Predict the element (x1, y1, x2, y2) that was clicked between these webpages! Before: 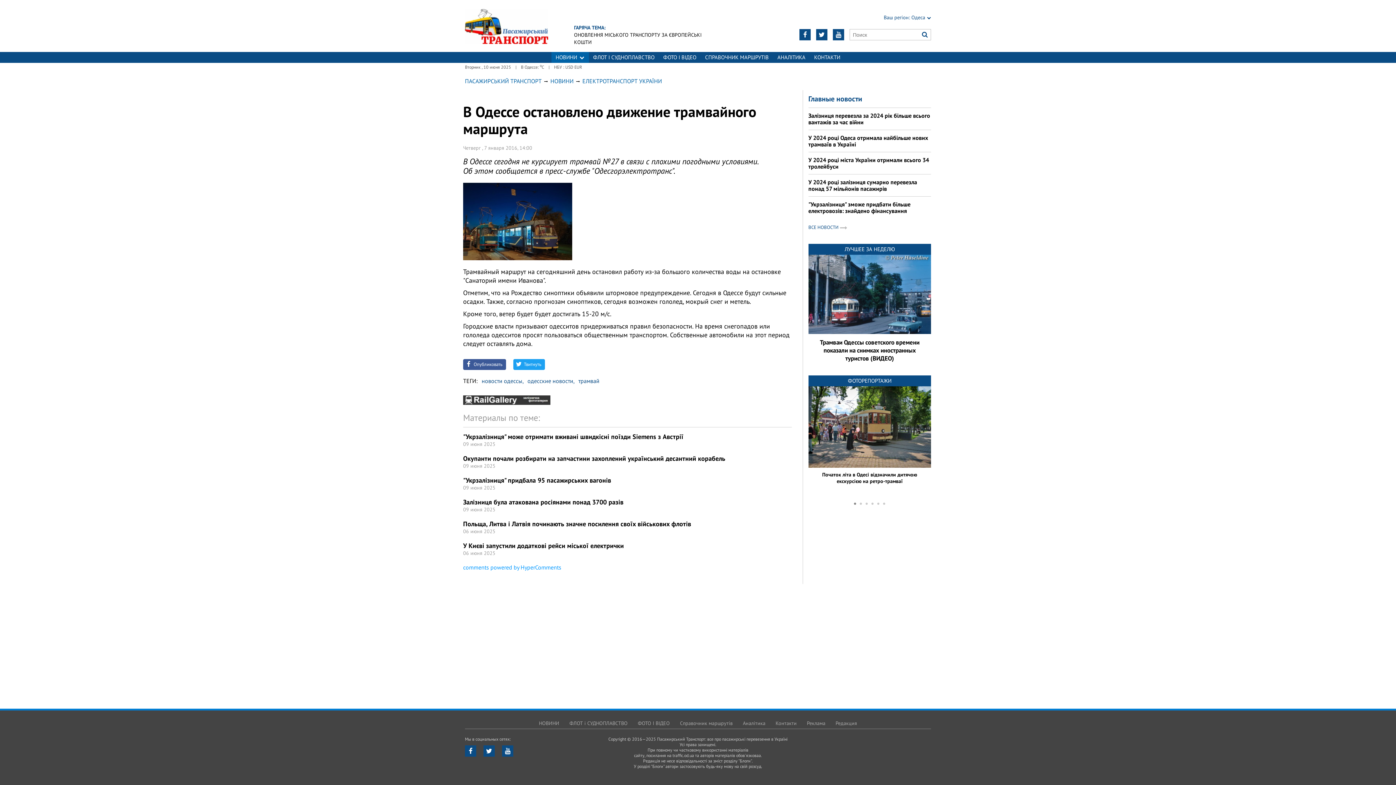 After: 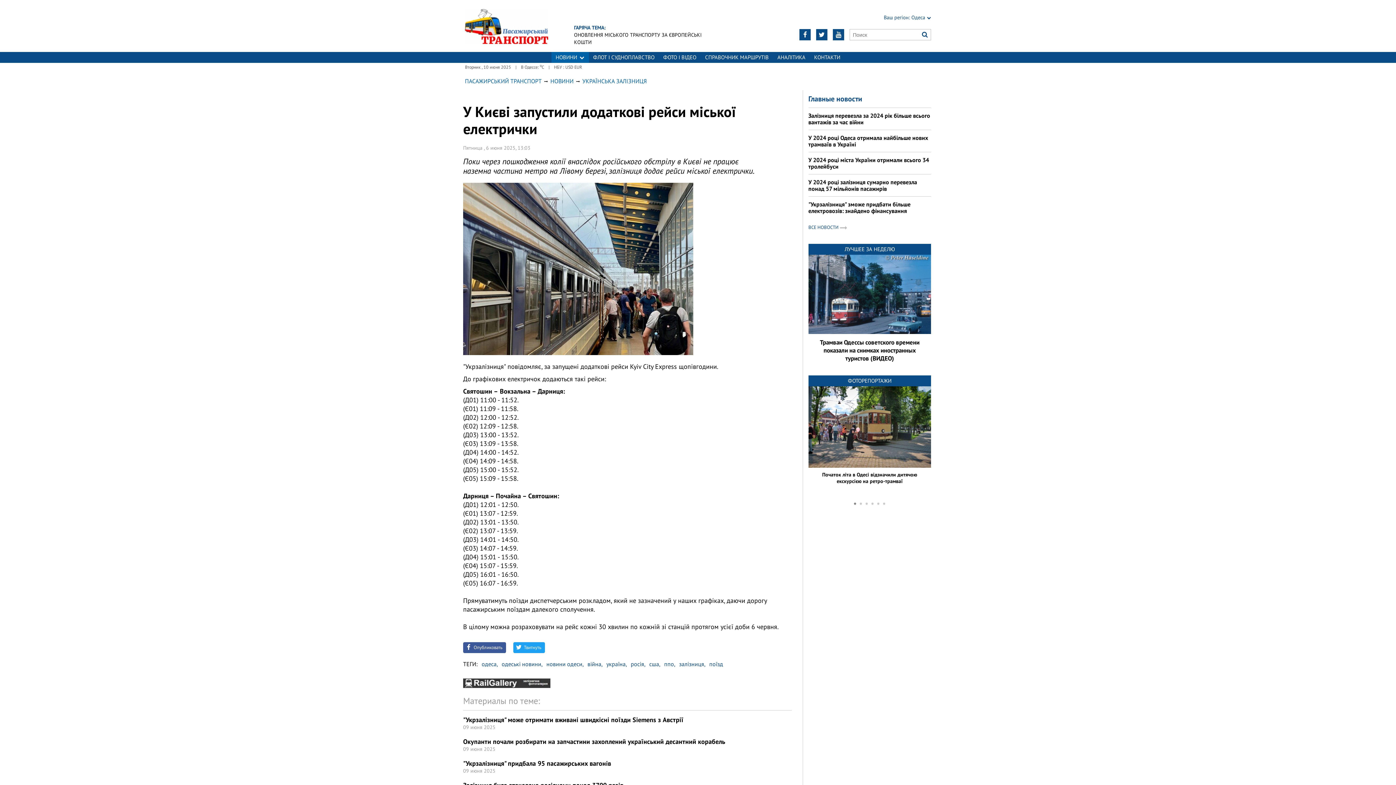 Action: label: У Києві запустили додаткові рейси міської електрички bbox: (463, 541, 624, 550)